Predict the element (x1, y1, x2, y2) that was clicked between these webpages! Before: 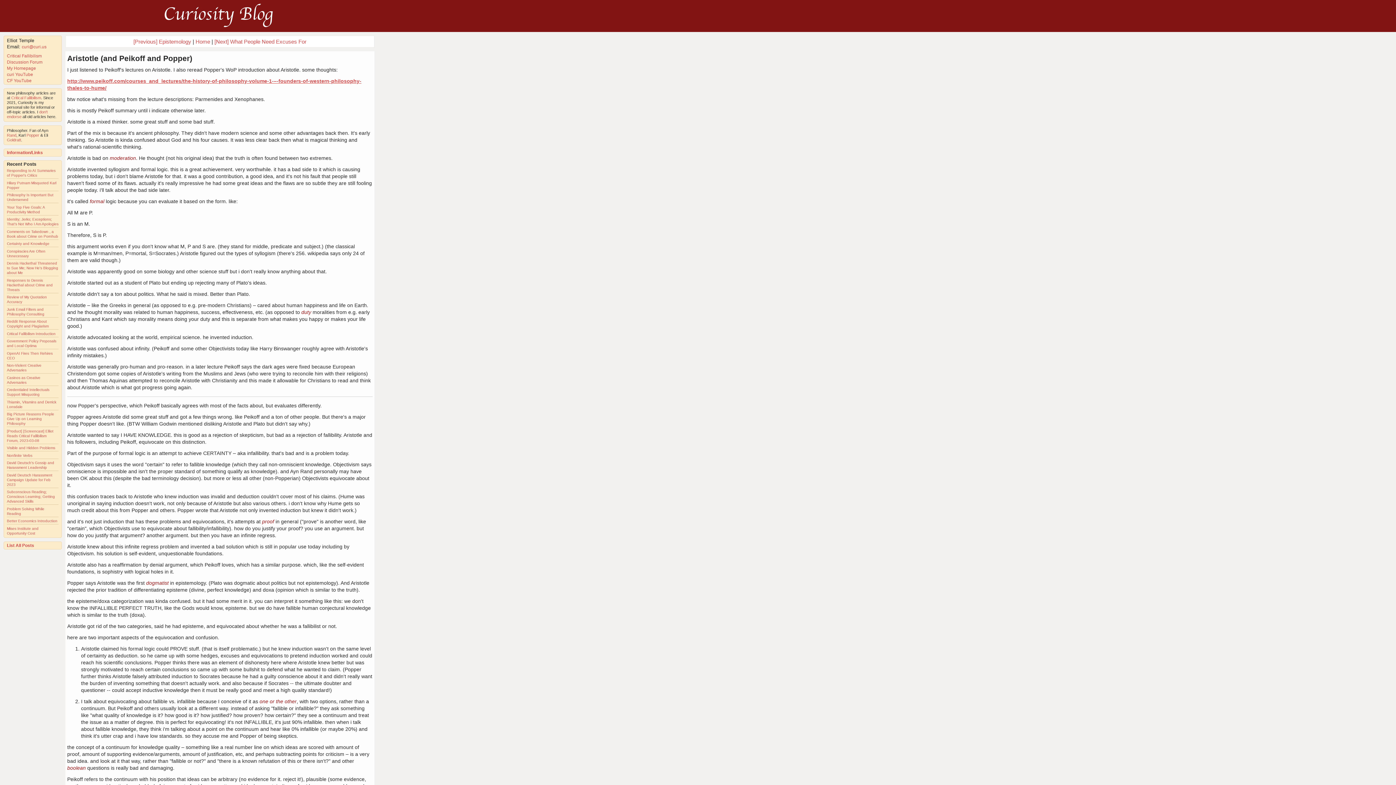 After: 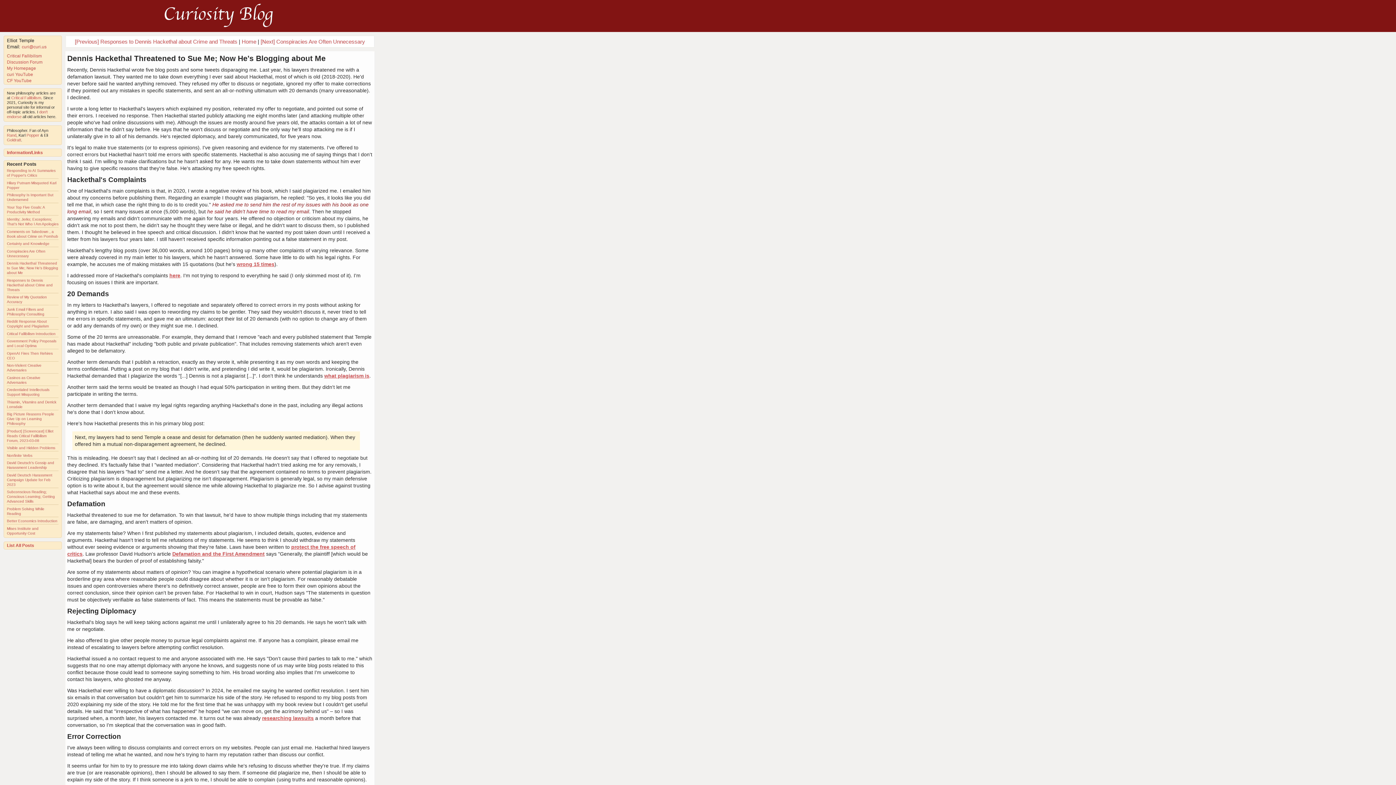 Action: bbox: (6, 261, 58, 275) label: Dennis Hackethal Threatened to Sue Me; Now He's Blogging about Me